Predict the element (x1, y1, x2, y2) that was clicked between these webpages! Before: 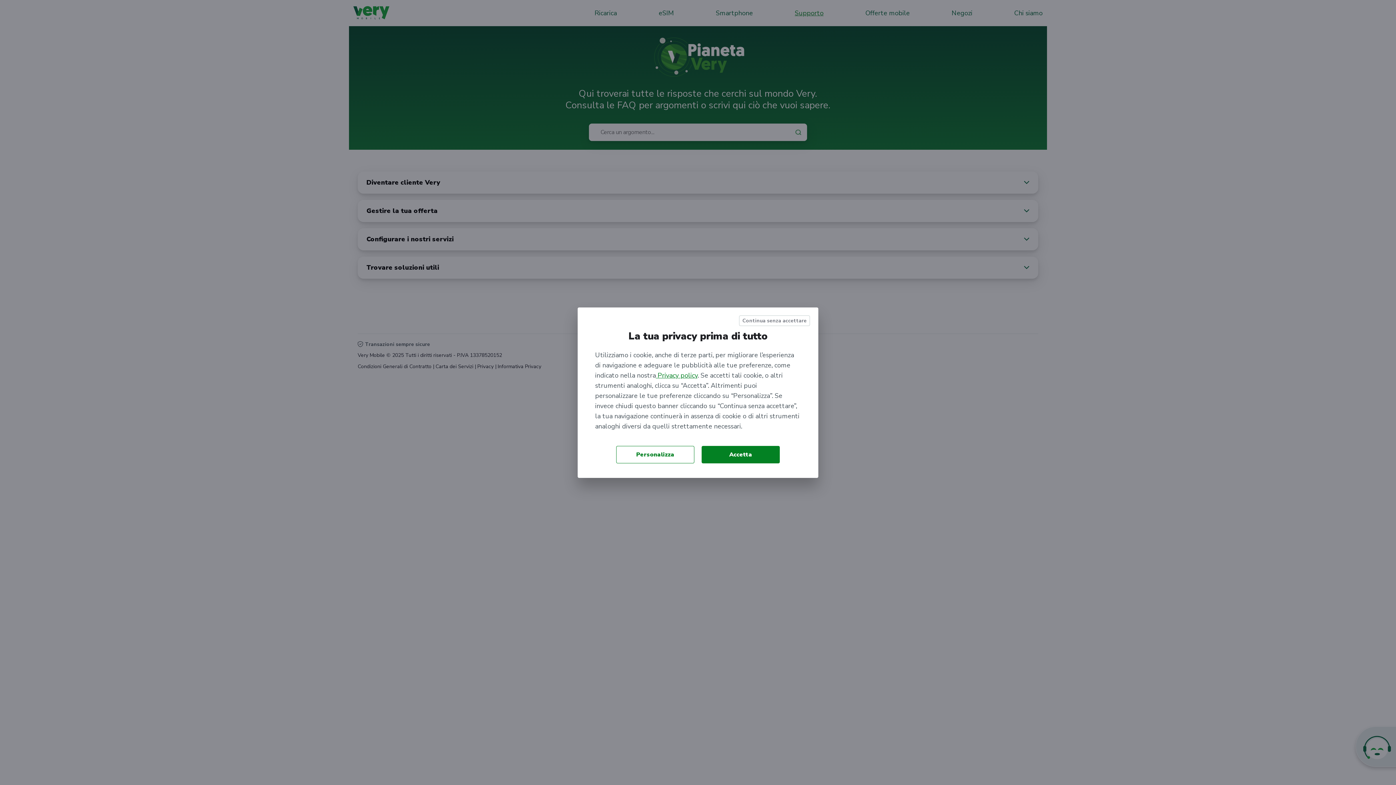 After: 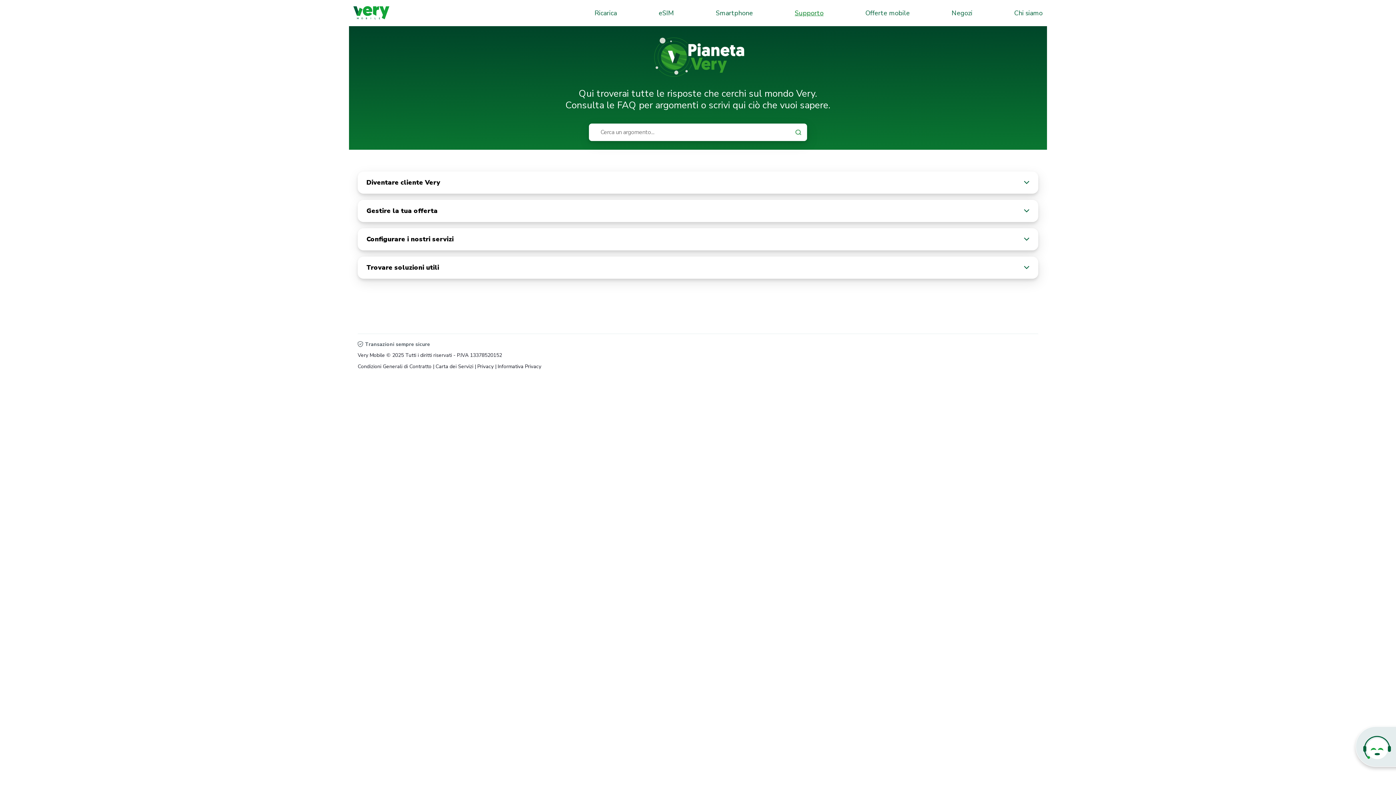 Action: label: Continua senza accettare bbox: (739, 315, 810, 326)